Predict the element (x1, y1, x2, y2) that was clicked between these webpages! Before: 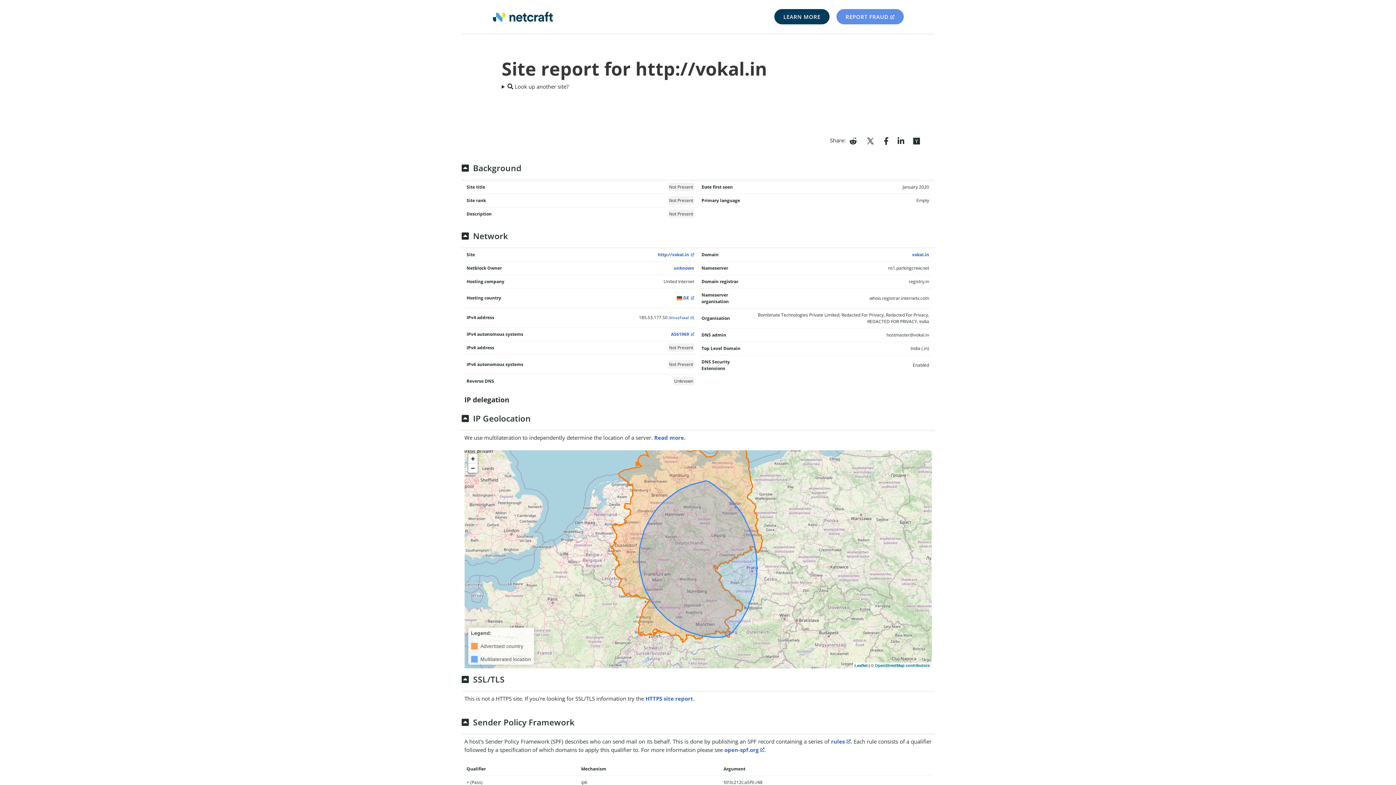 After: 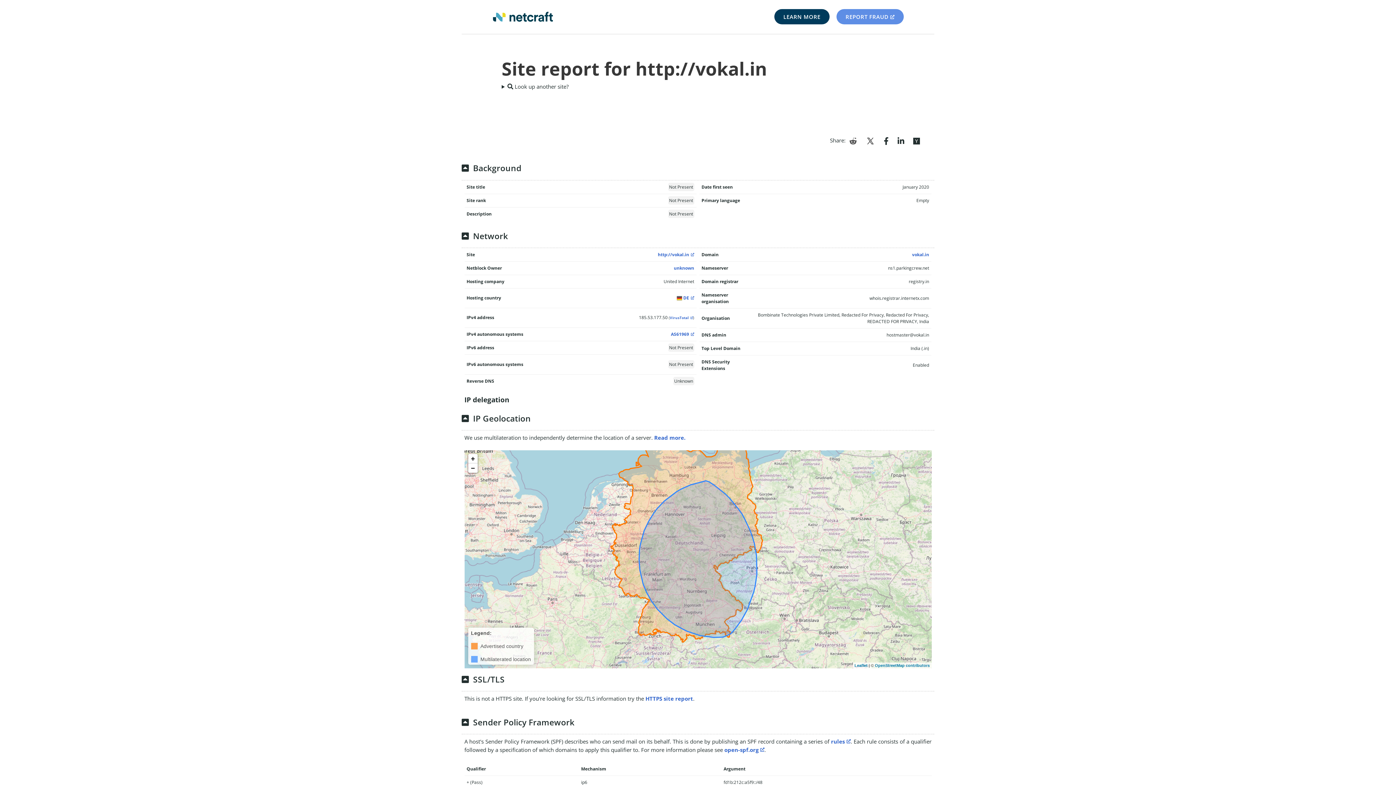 Action: bbox: (849, 135, 857, 145)